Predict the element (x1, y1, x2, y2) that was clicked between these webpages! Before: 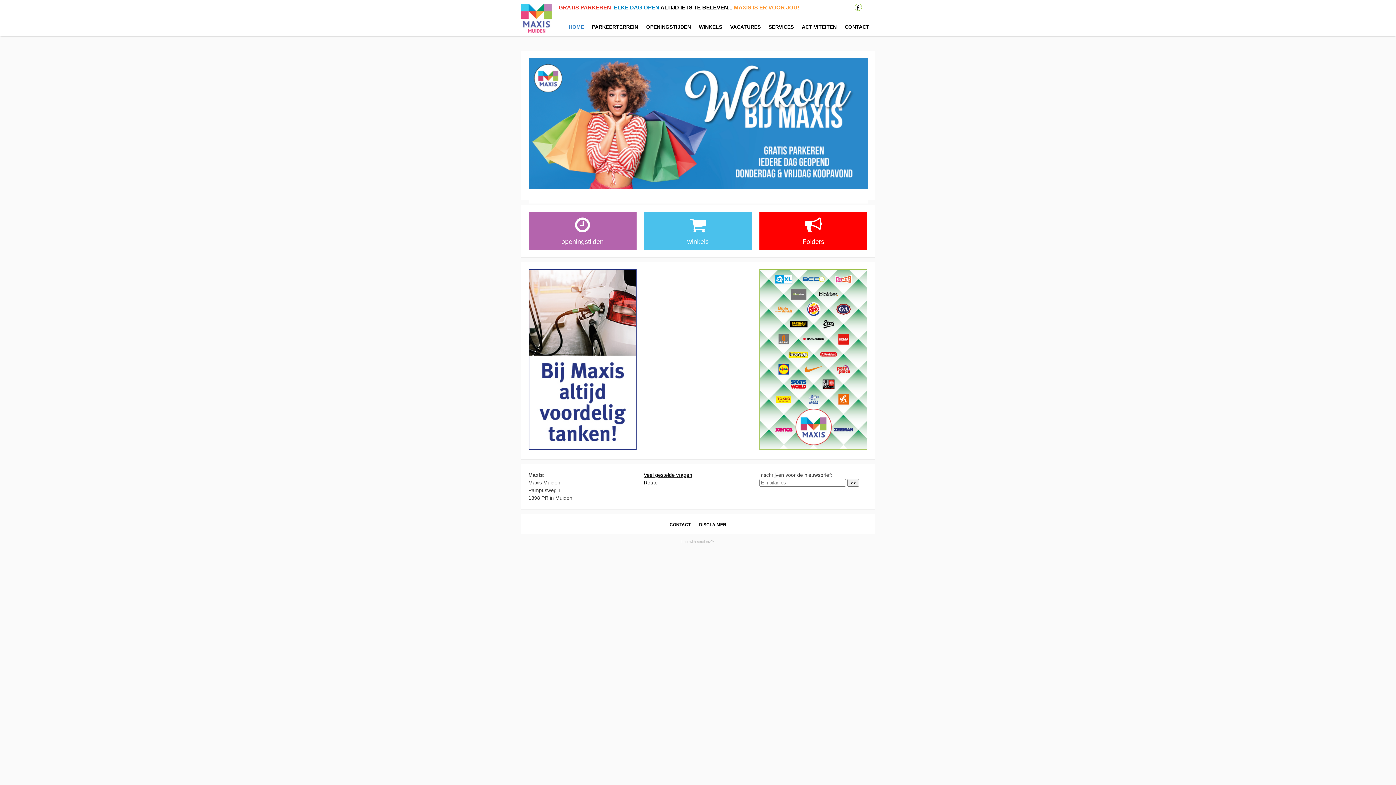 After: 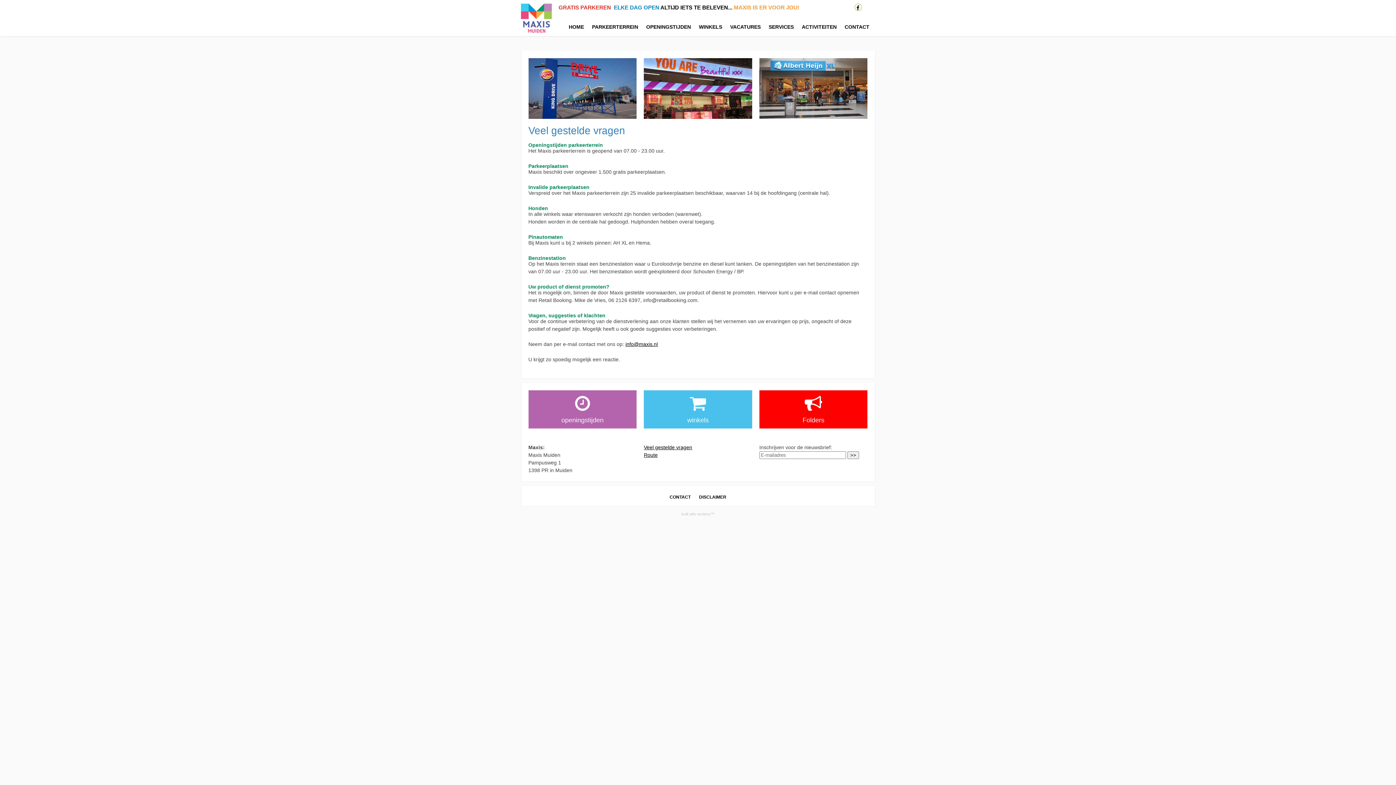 Action: label: Veel gestelde vragen bbox: (644, 472, 692, 478)